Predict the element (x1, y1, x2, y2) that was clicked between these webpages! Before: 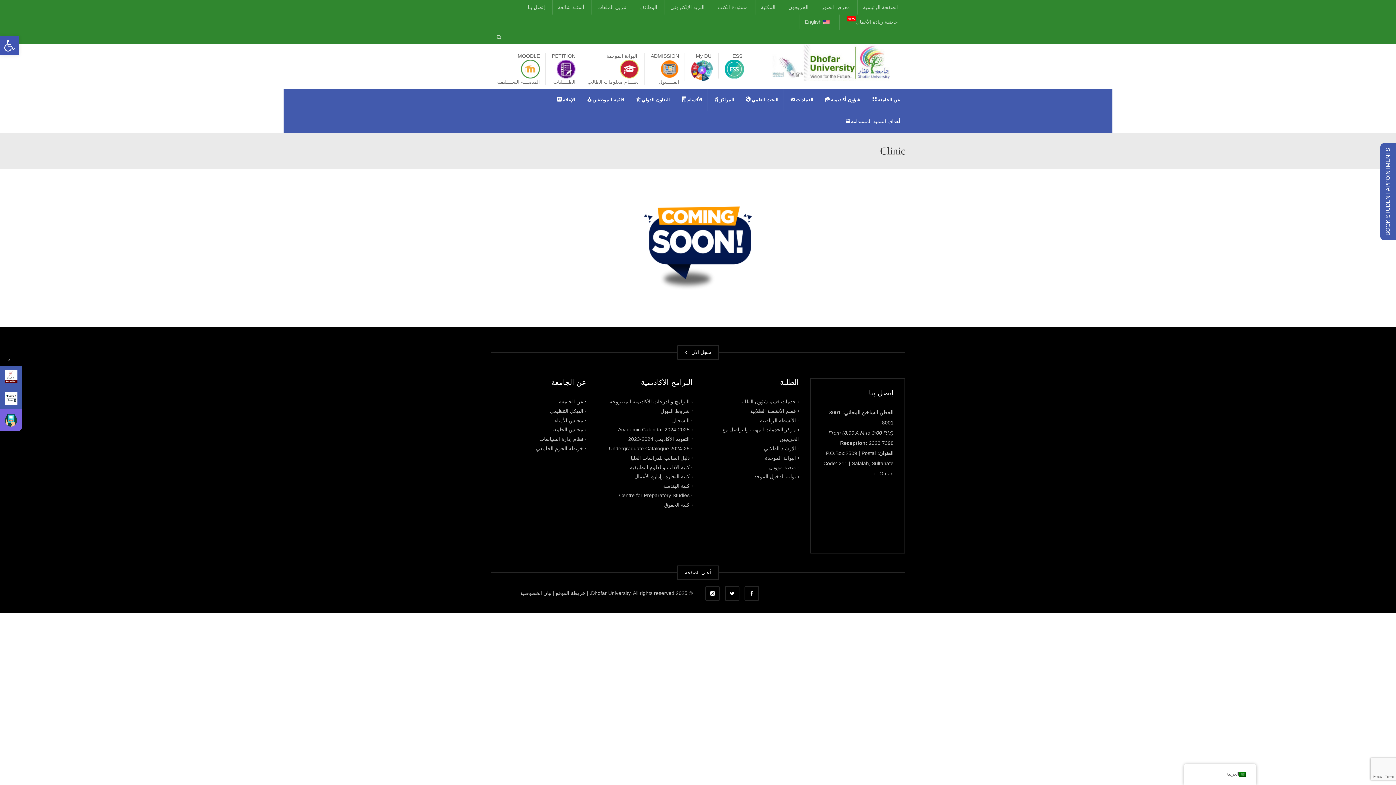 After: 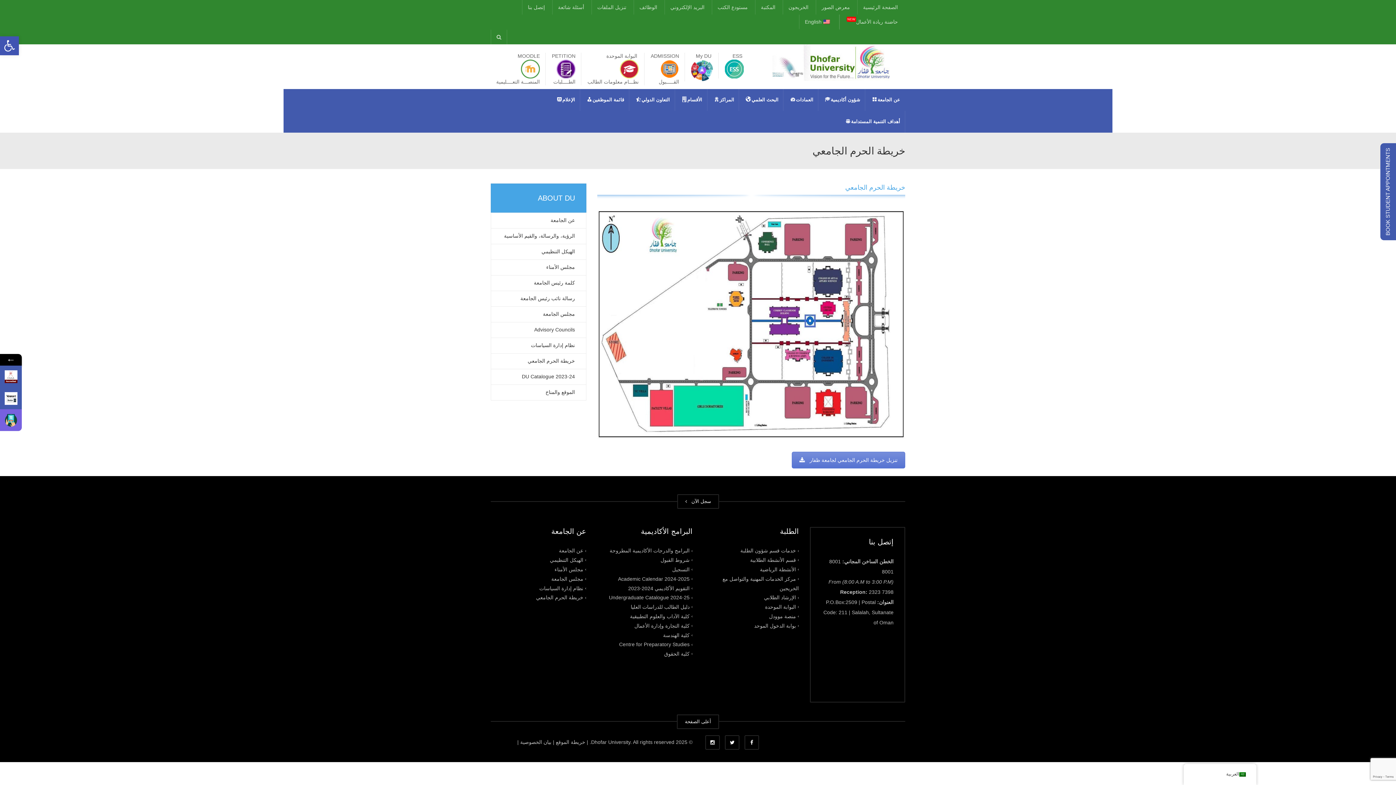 Action: label: خريطة الحرم الجامعي bbox: (536, 445, 583, 451)